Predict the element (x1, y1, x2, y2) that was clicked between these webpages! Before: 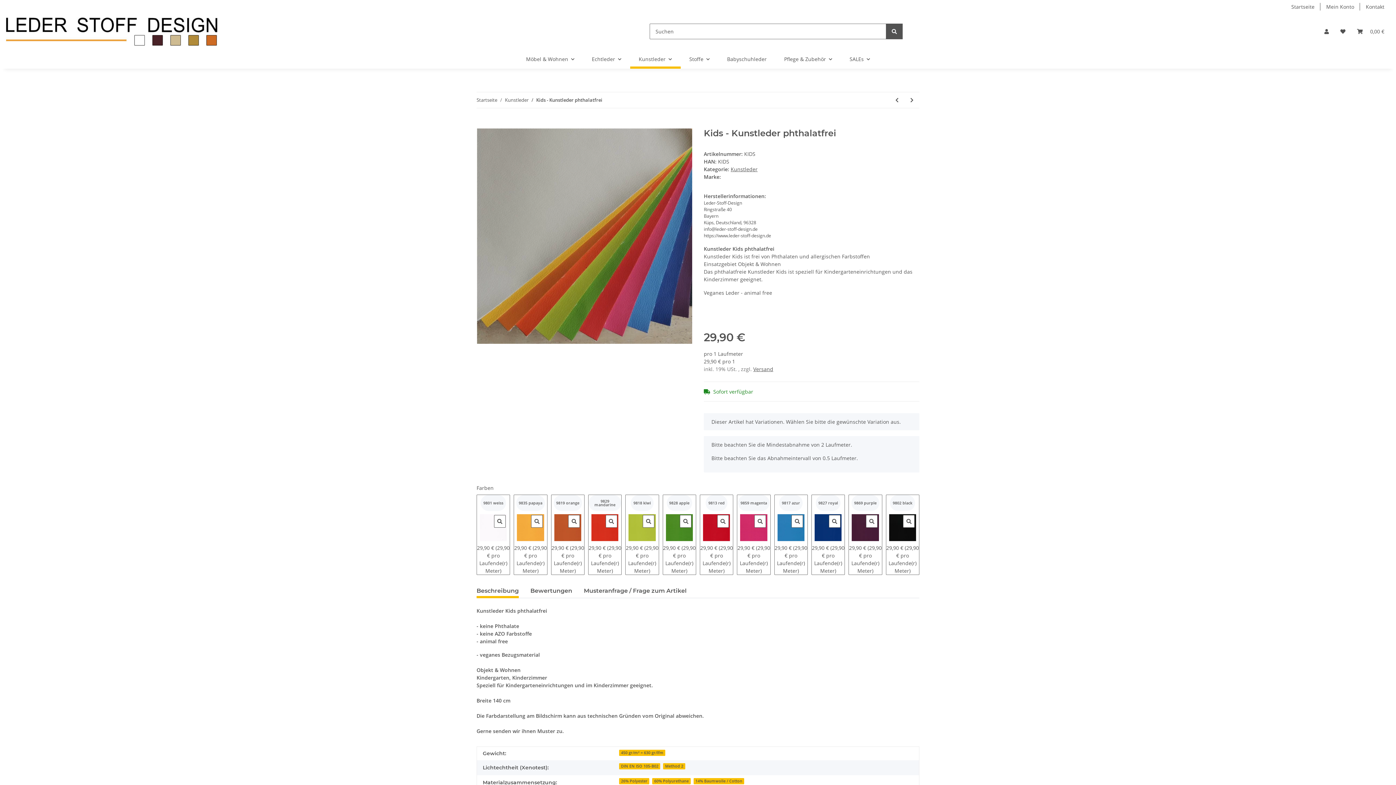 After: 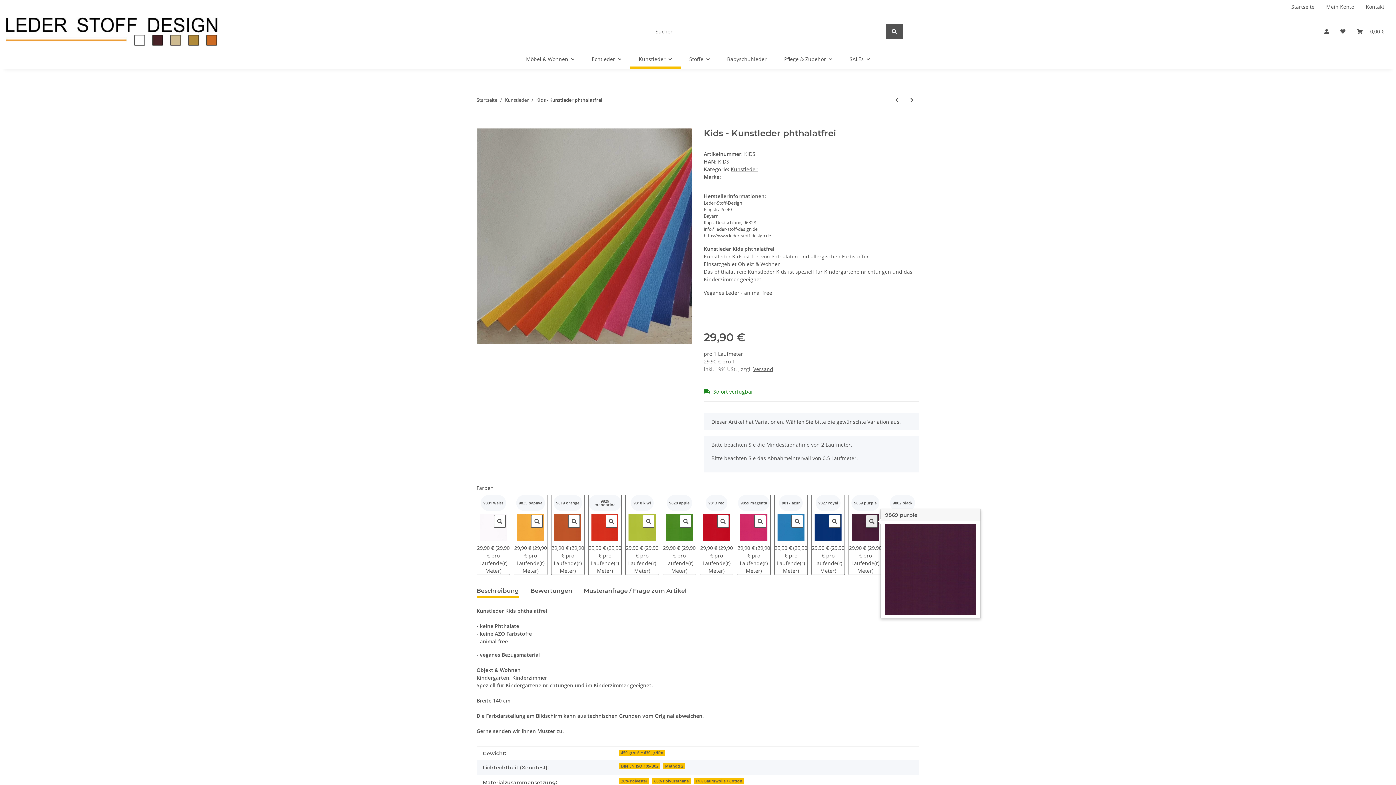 Action: bbox: (866, 515, 877, 528)